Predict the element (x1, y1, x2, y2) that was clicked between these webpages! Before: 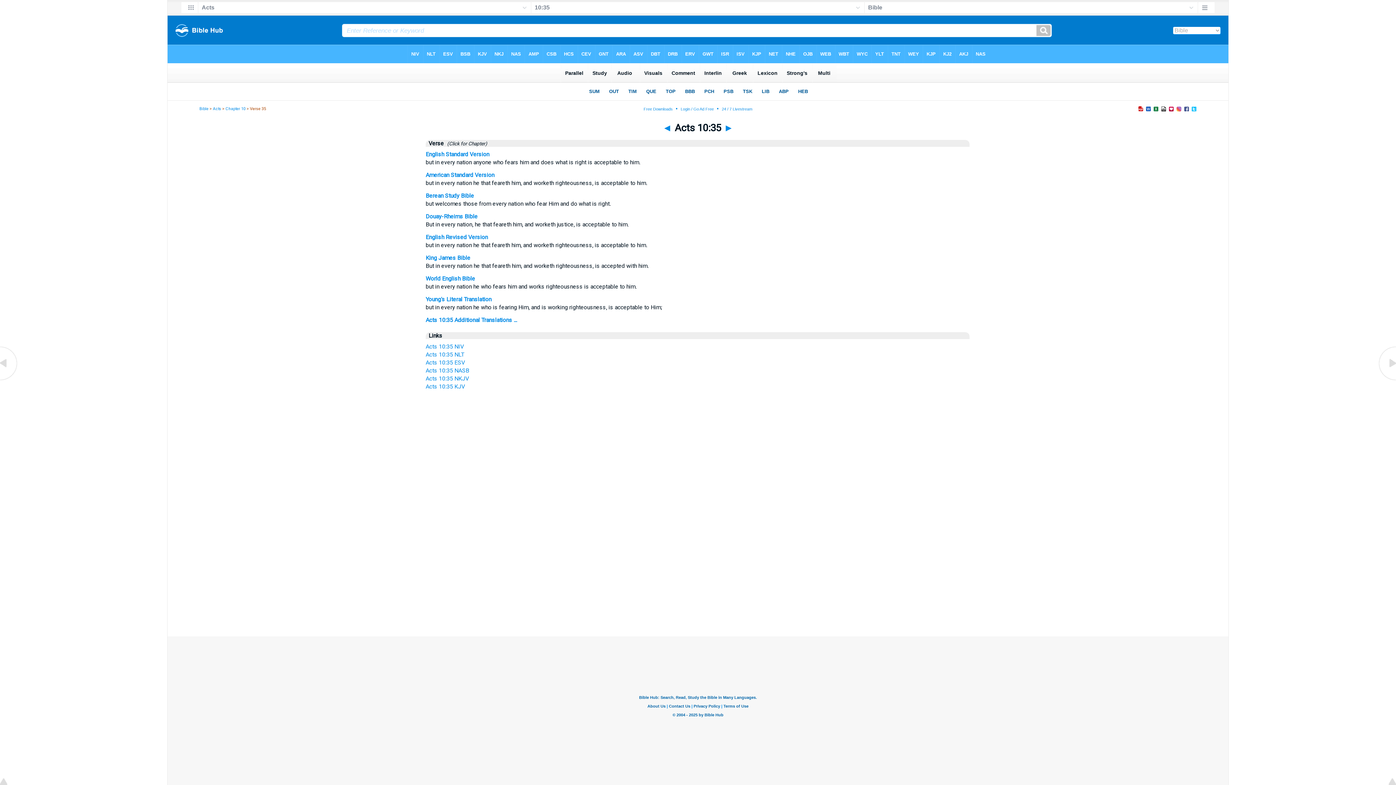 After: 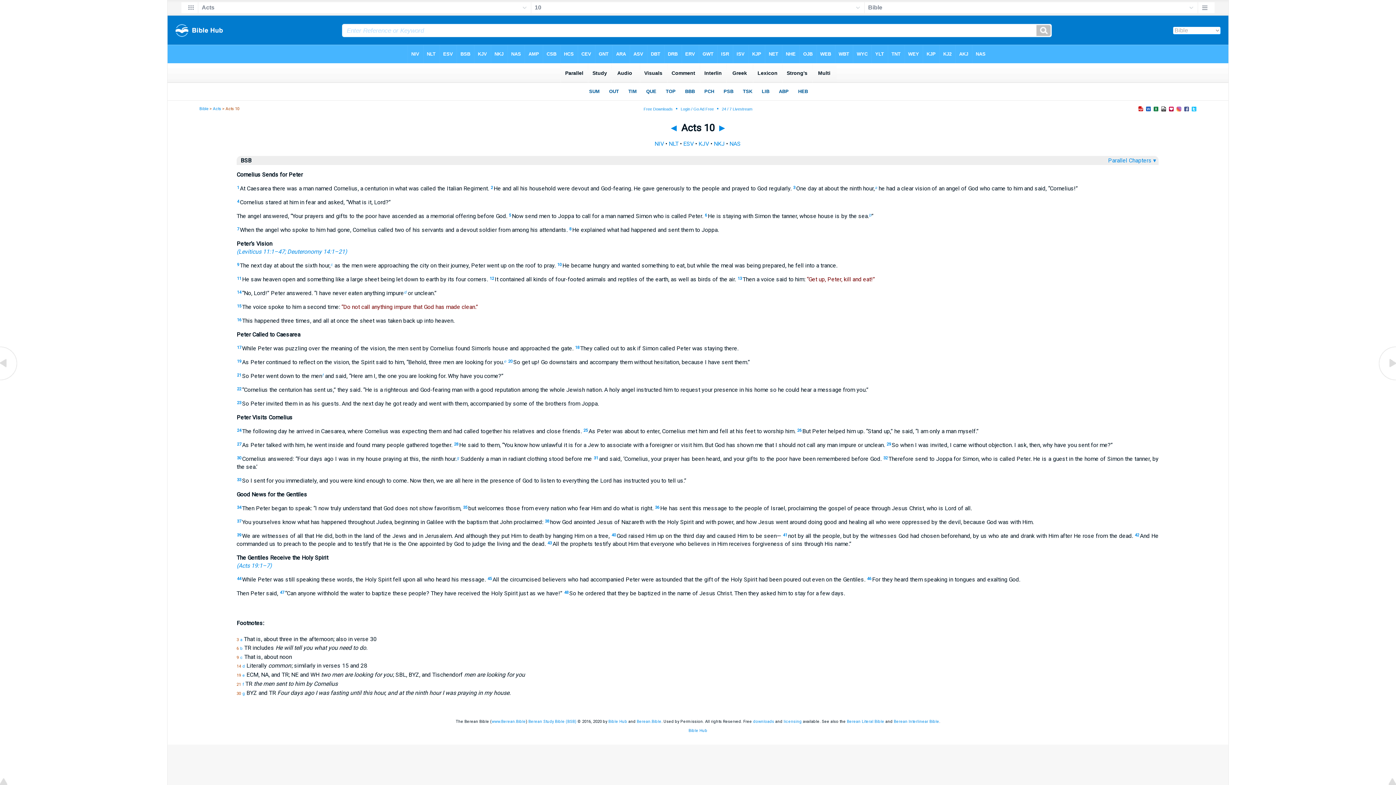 Action: bbox: (225, 106, 245, 111) label: Chapter 10